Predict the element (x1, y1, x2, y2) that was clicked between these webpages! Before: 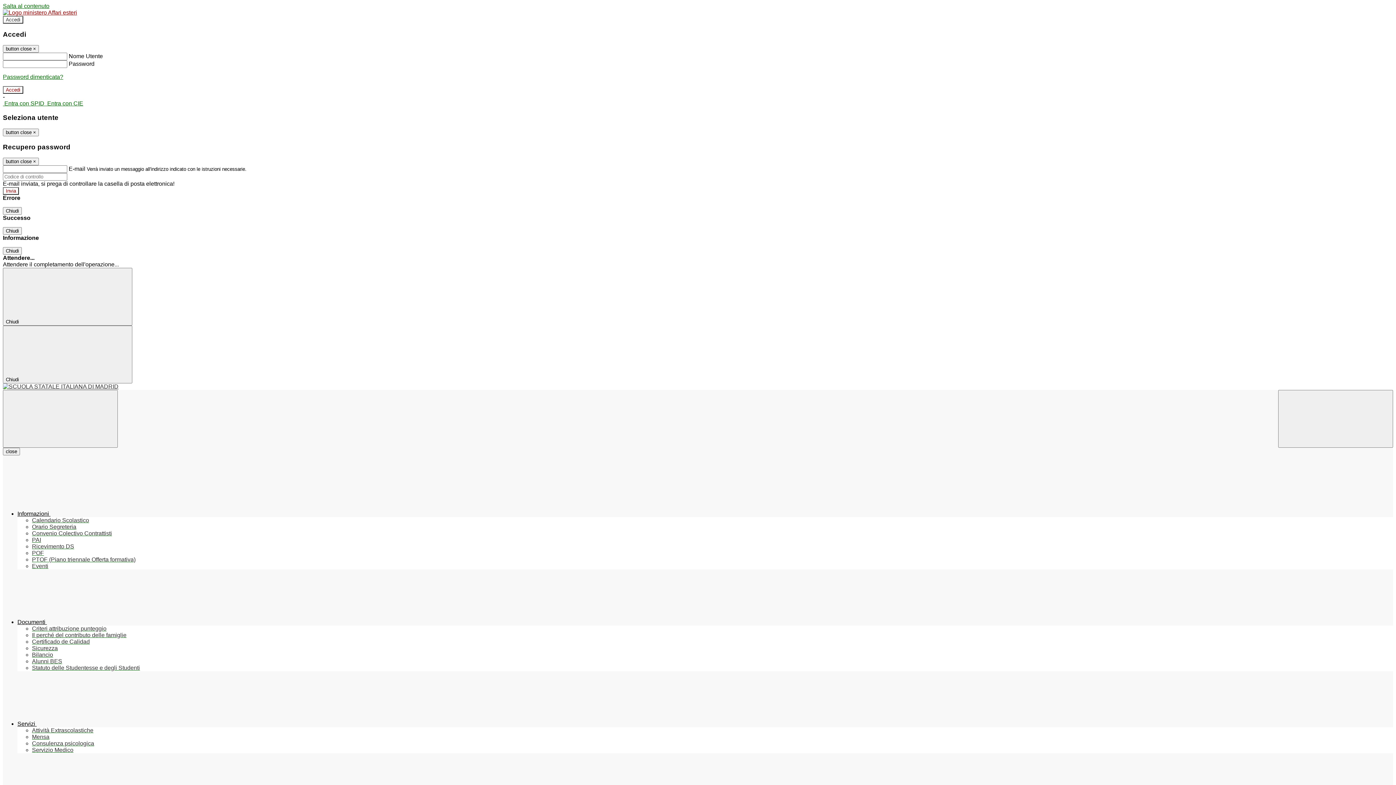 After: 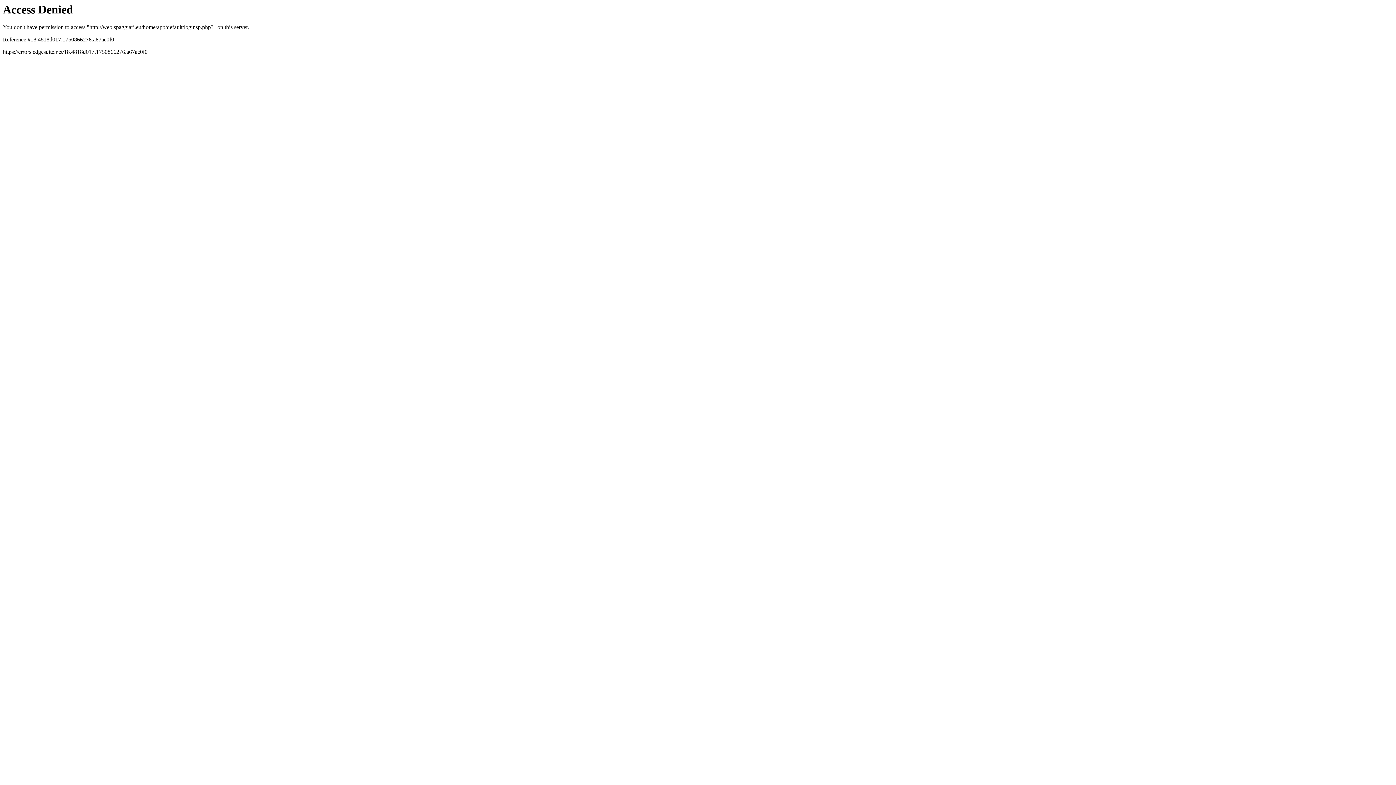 Action: bbox: (45, 100, 83, 106) label:  Entra con CIE